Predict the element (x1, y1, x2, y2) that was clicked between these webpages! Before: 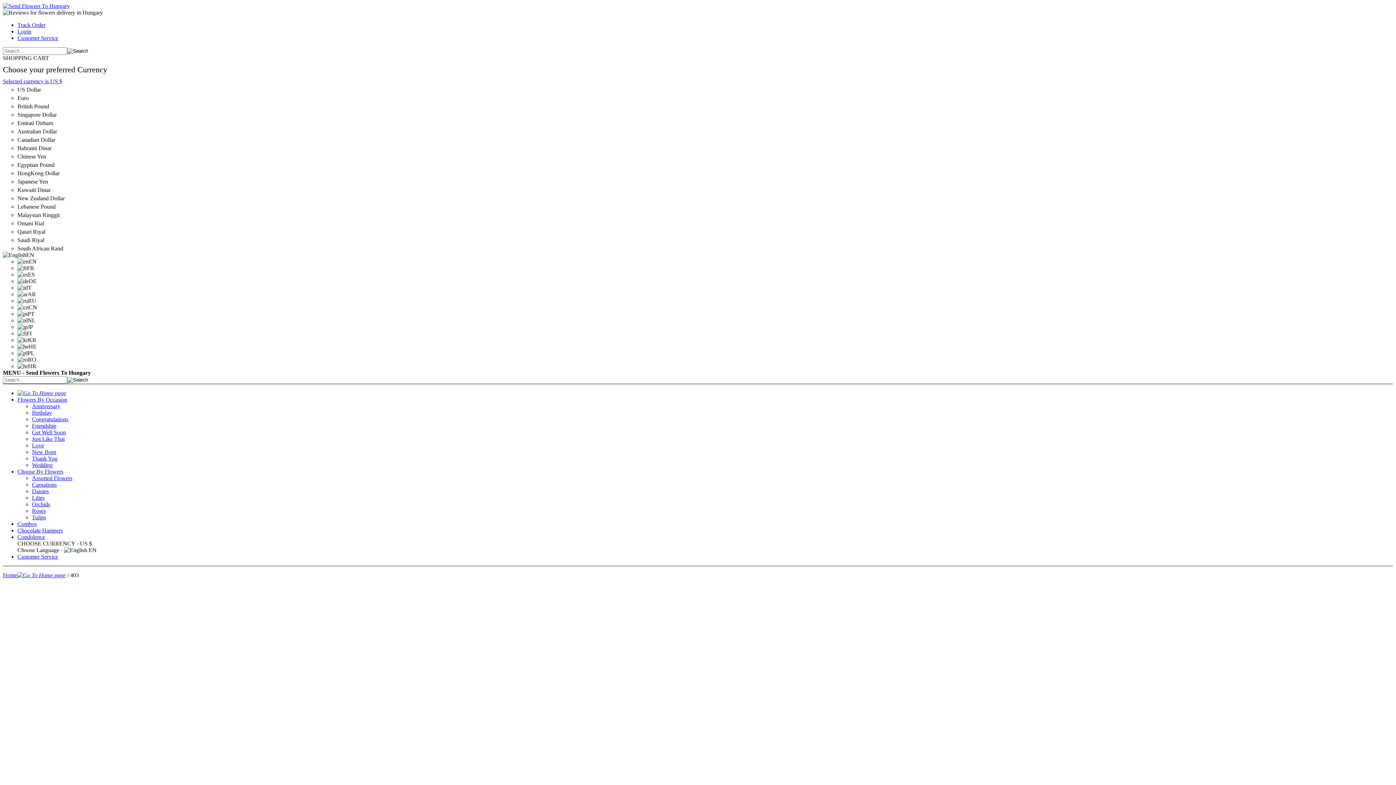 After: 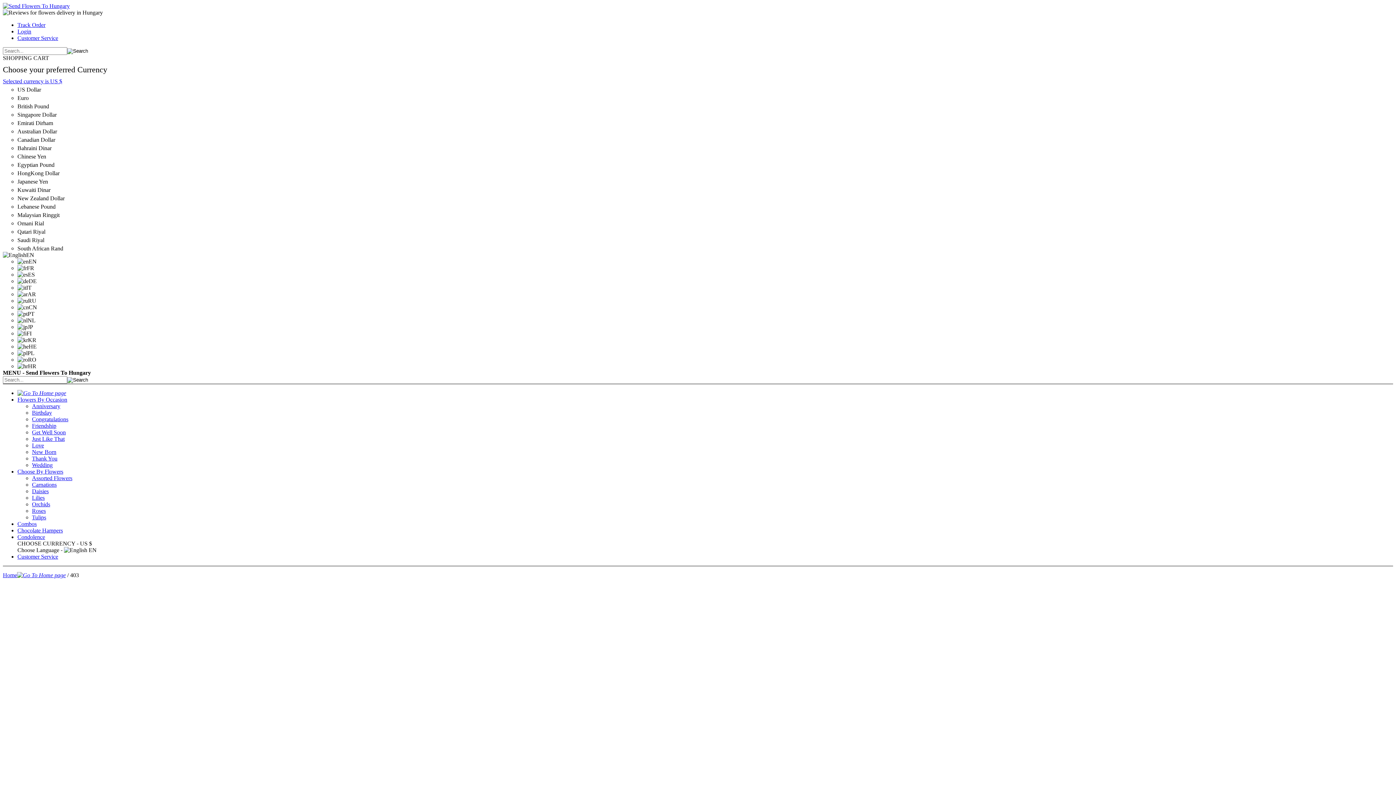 Action: label: Orchids bbox: (32, 501, 50, 507)